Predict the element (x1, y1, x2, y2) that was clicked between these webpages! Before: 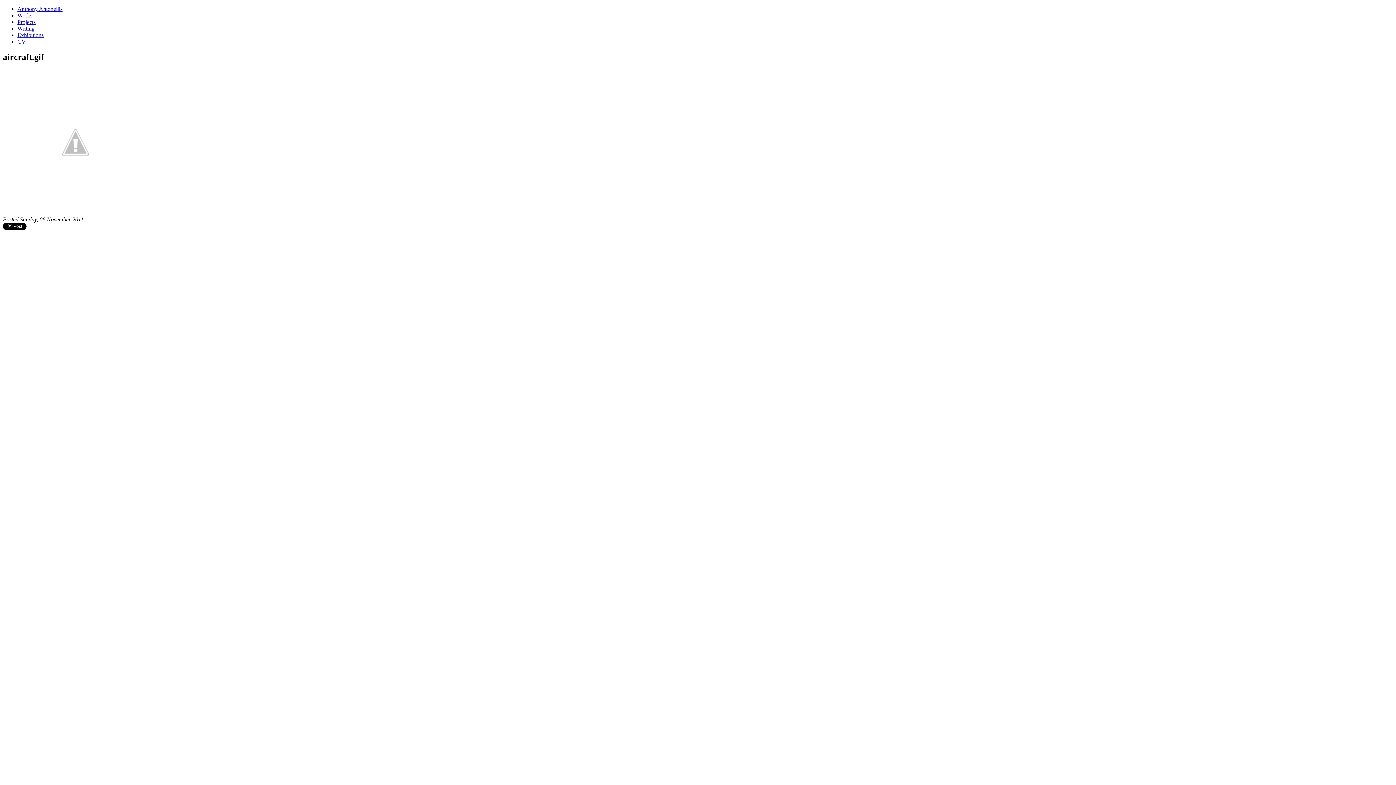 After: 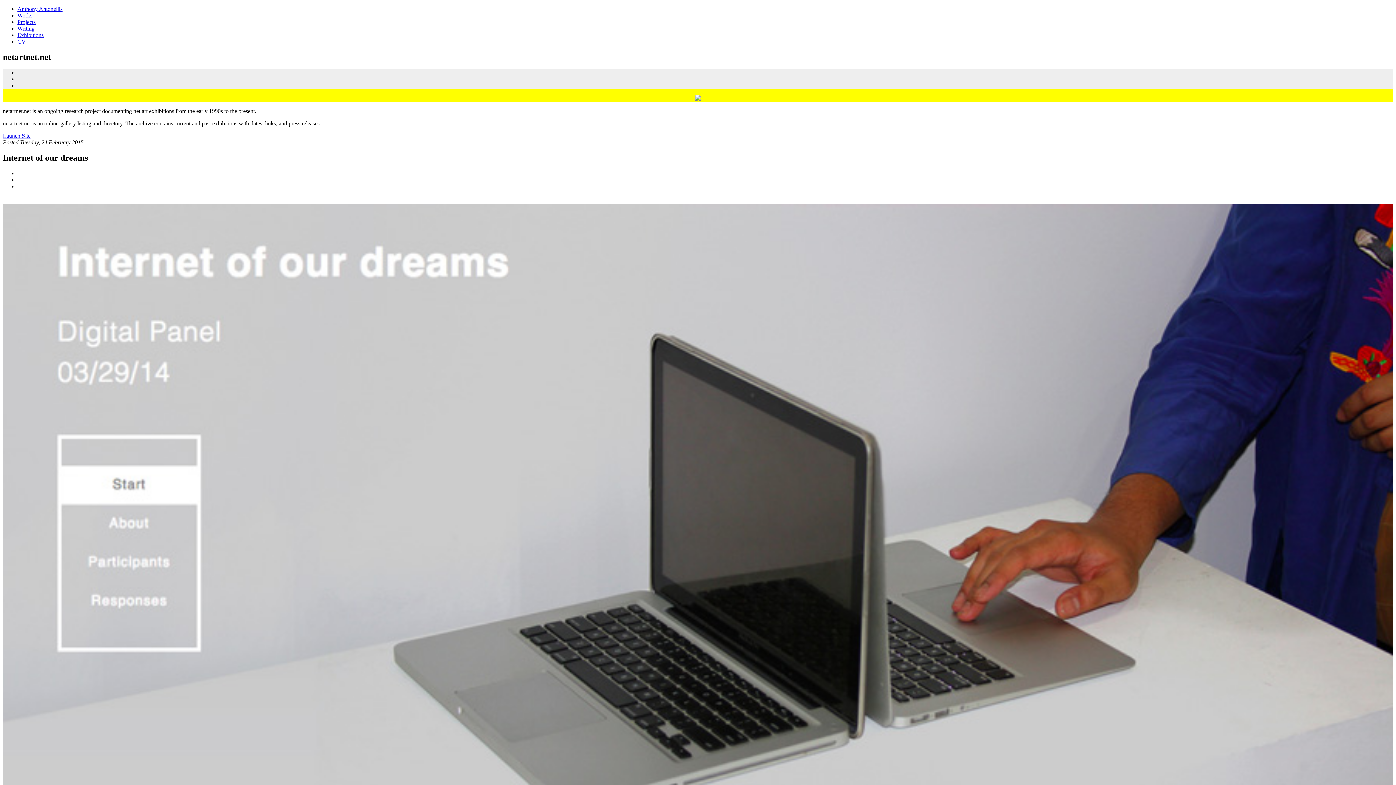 Action: label: Projects bbox: (17, 18, 35, 25)